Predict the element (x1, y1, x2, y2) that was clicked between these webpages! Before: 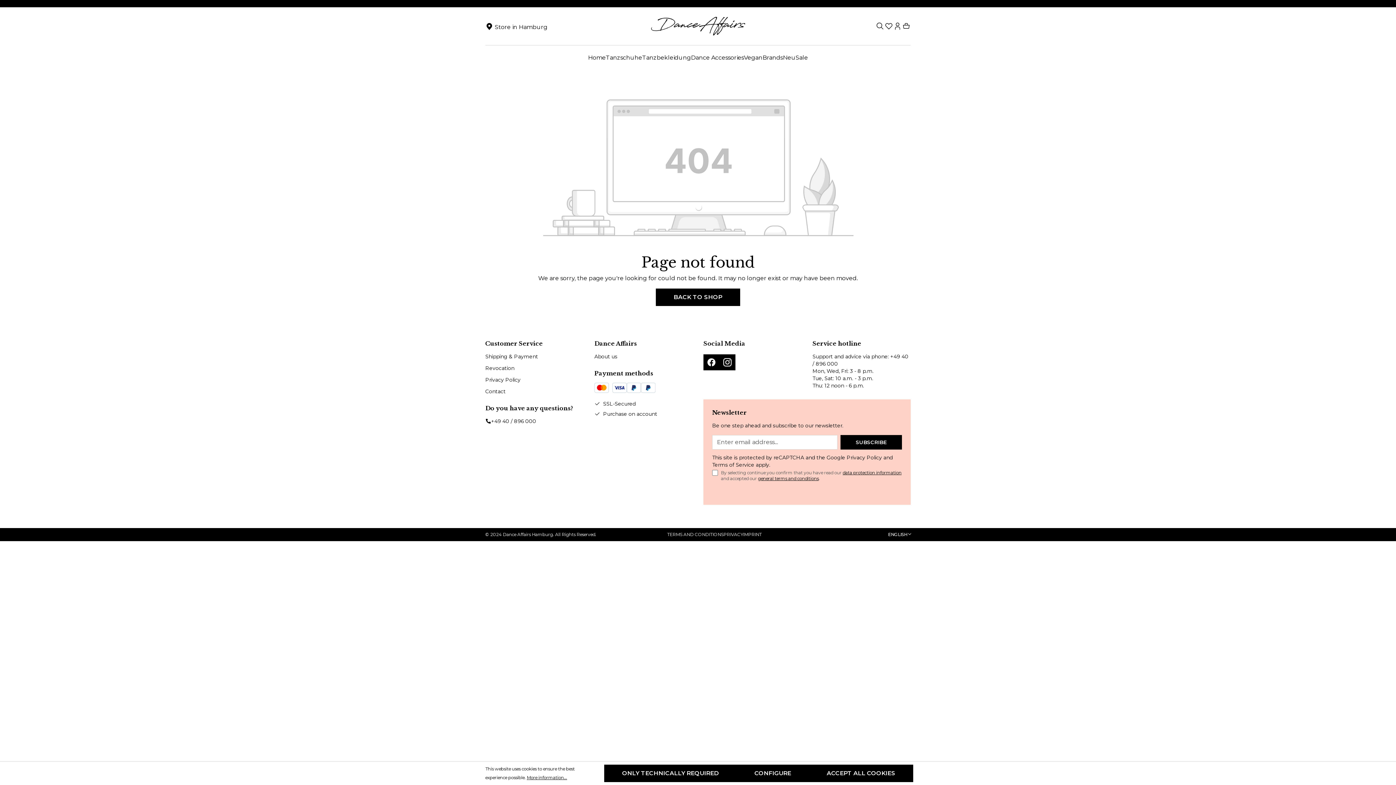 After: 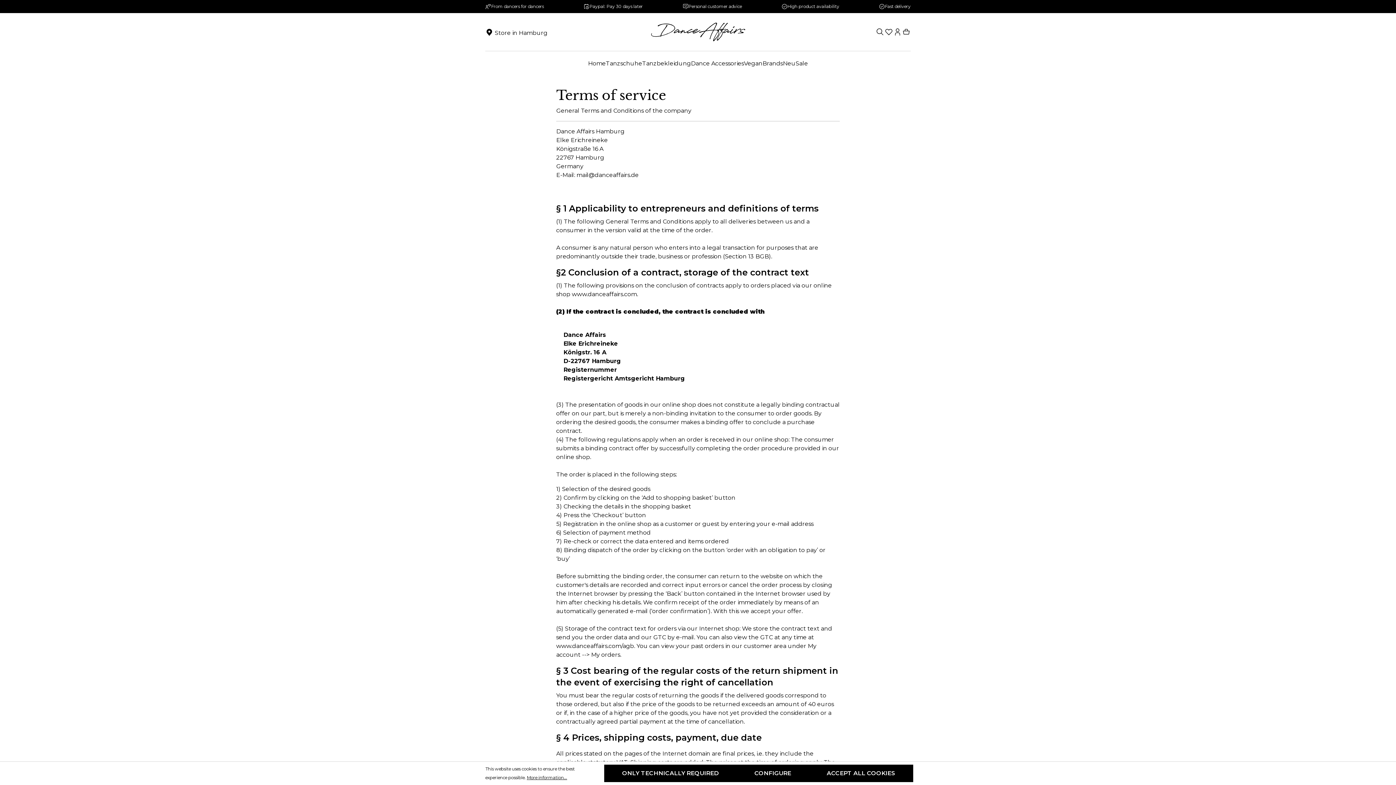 Action: label: TERMS AND CONDITIONS bbox: (667, 532, 723, 537)